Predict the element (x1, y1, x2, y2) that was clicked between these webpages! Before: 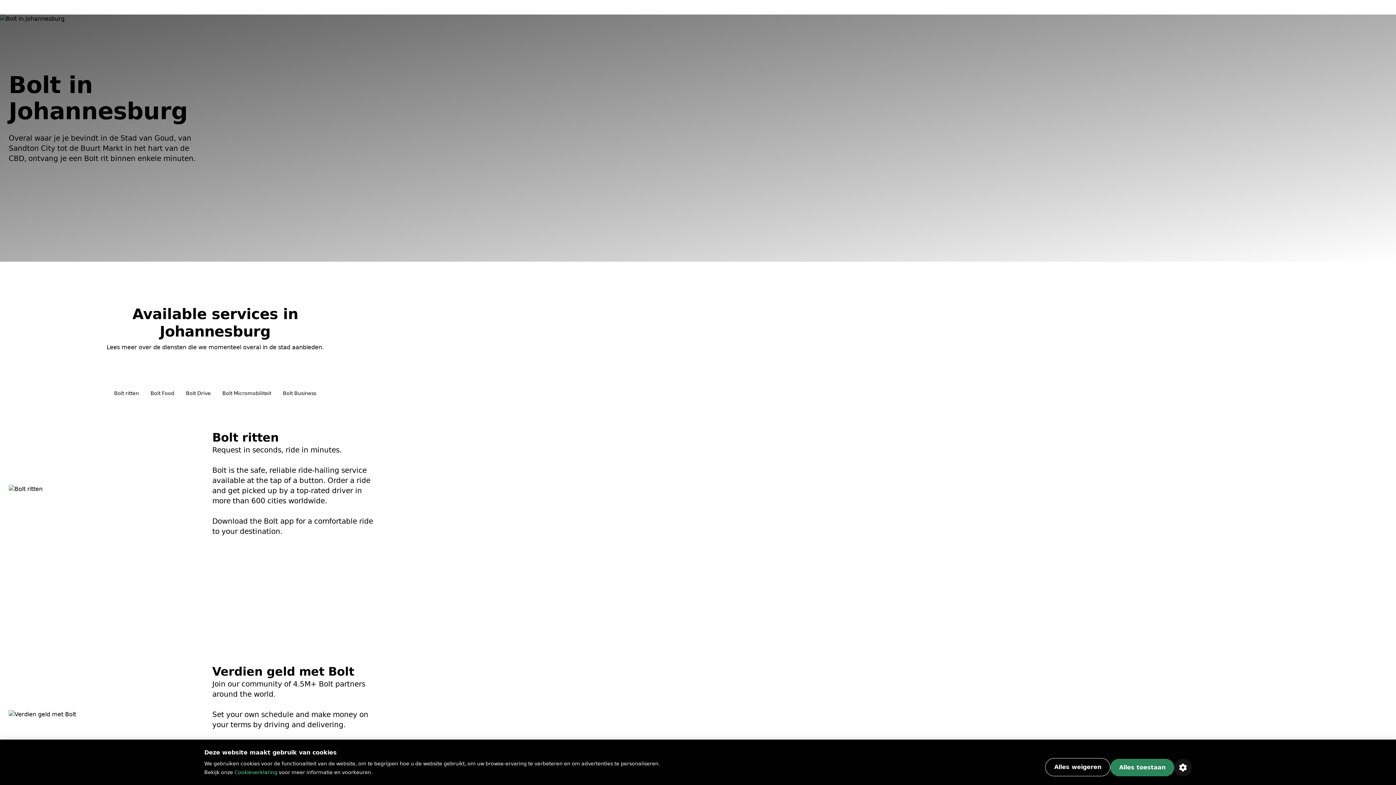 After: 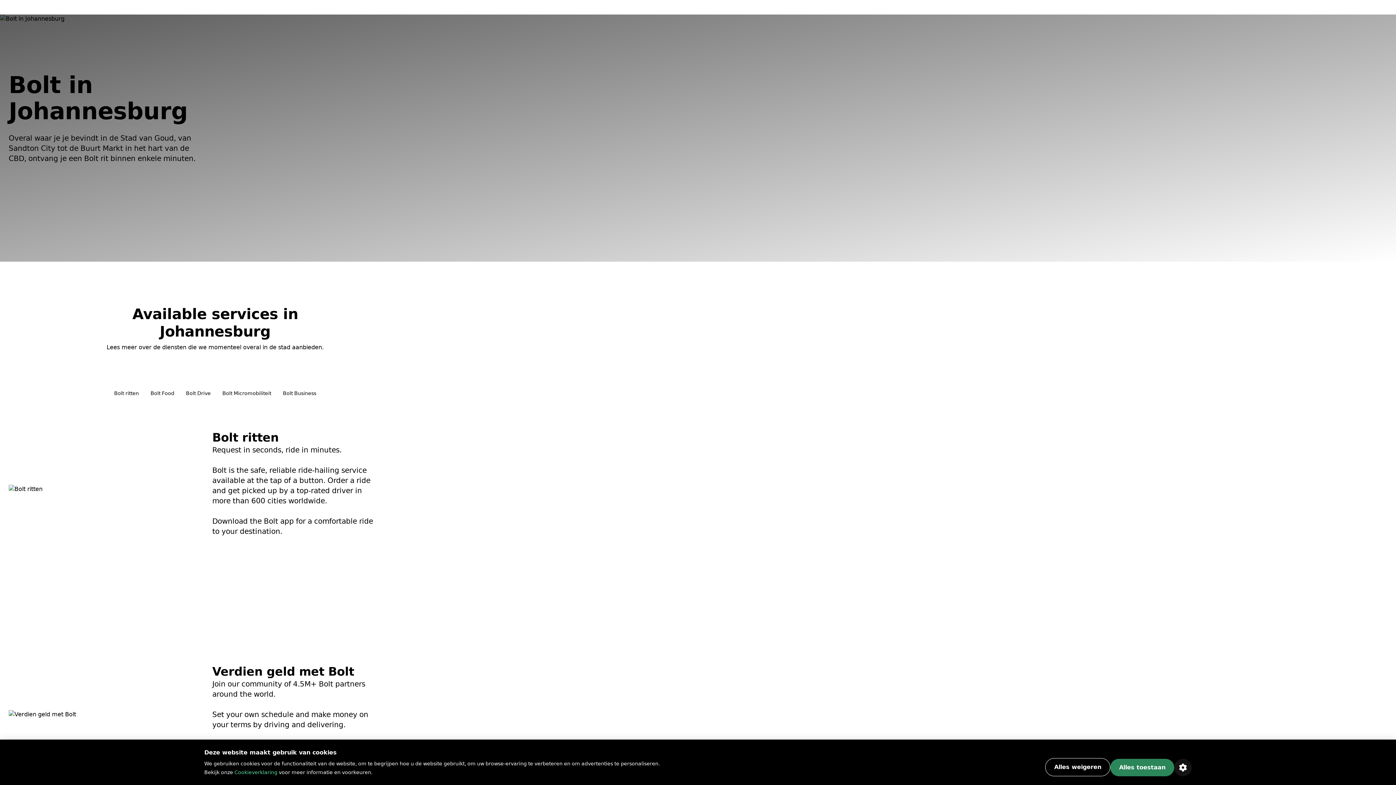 Action: label: Cookieverklaring bbox: (234, 769, 277, 775)